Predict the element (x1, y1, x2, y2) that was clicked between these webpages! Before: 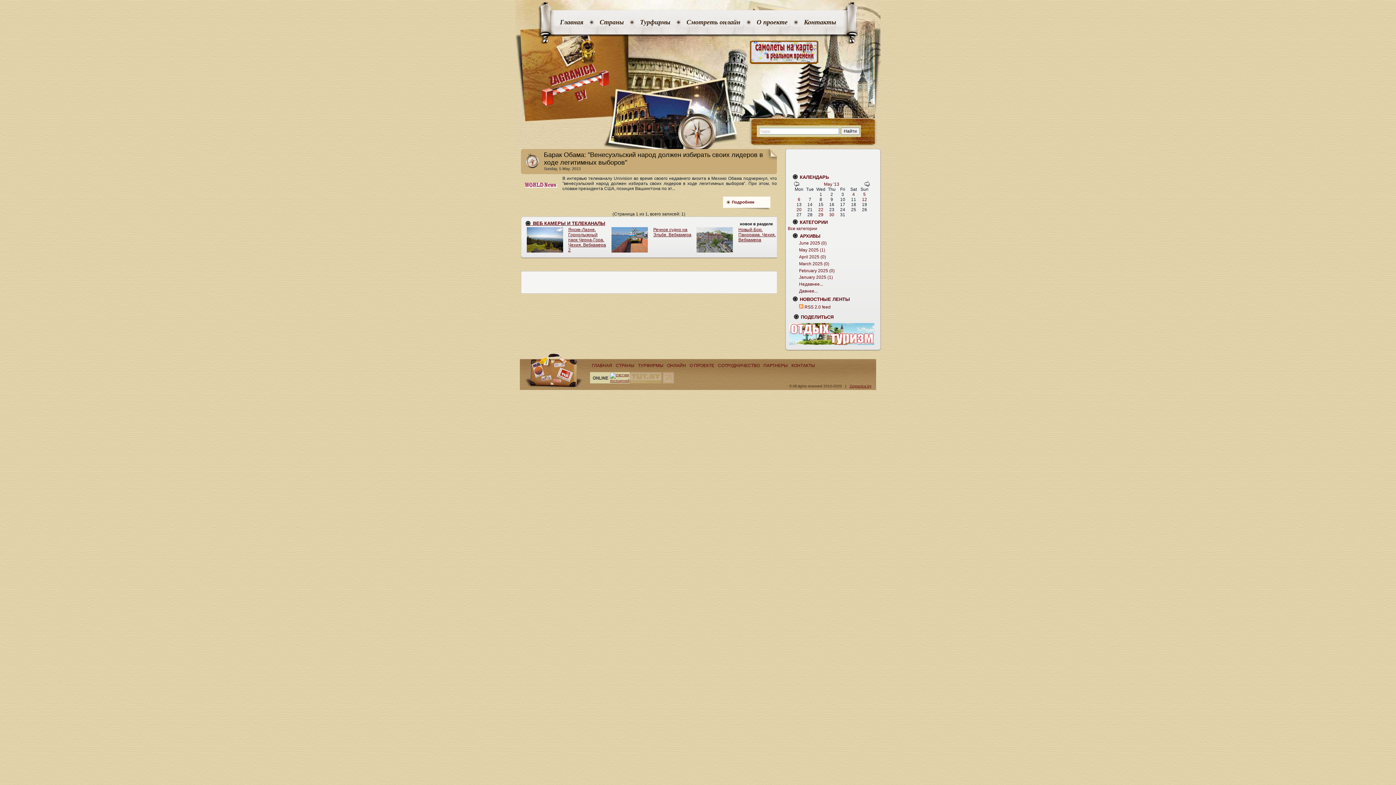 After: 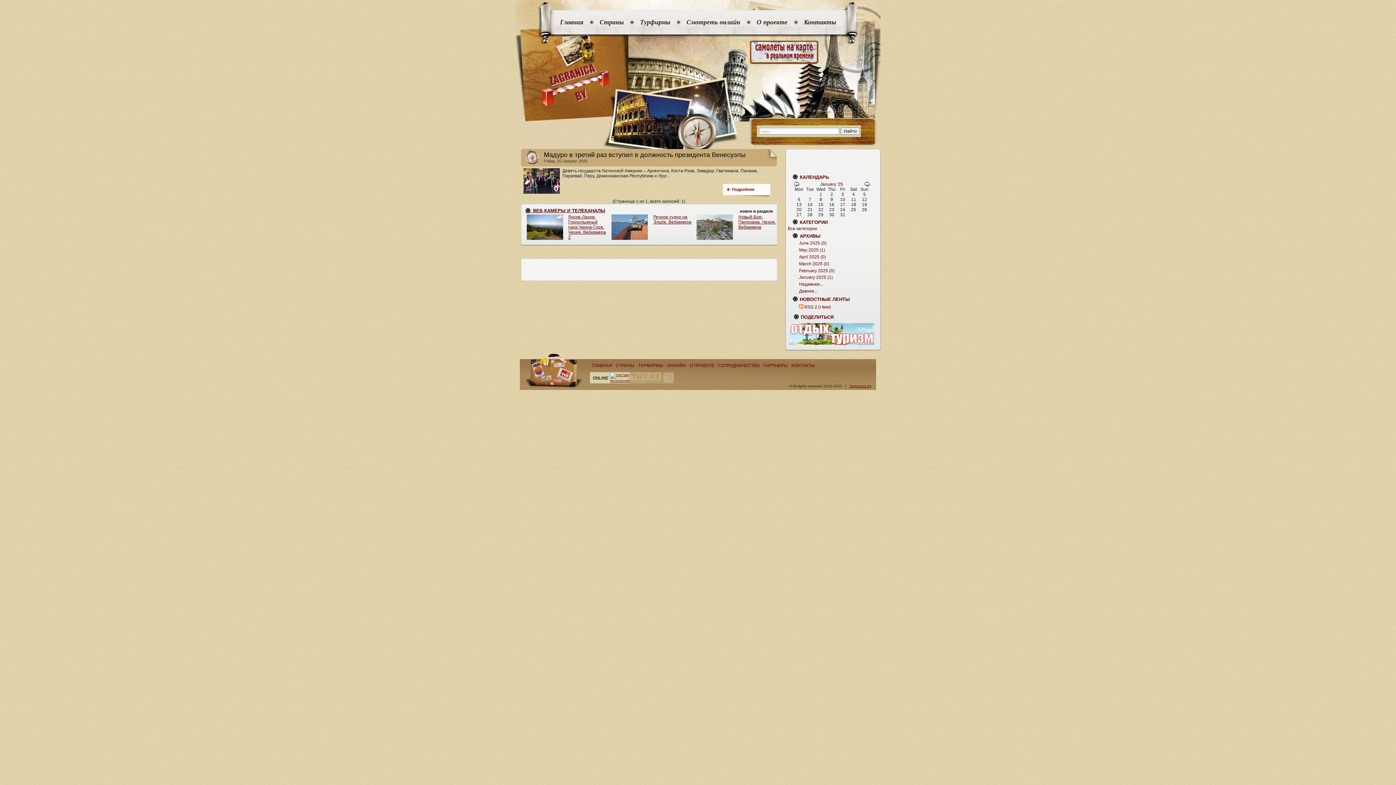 Action: bbox: (799, 275, 833, 280) label: January 2025 (1)